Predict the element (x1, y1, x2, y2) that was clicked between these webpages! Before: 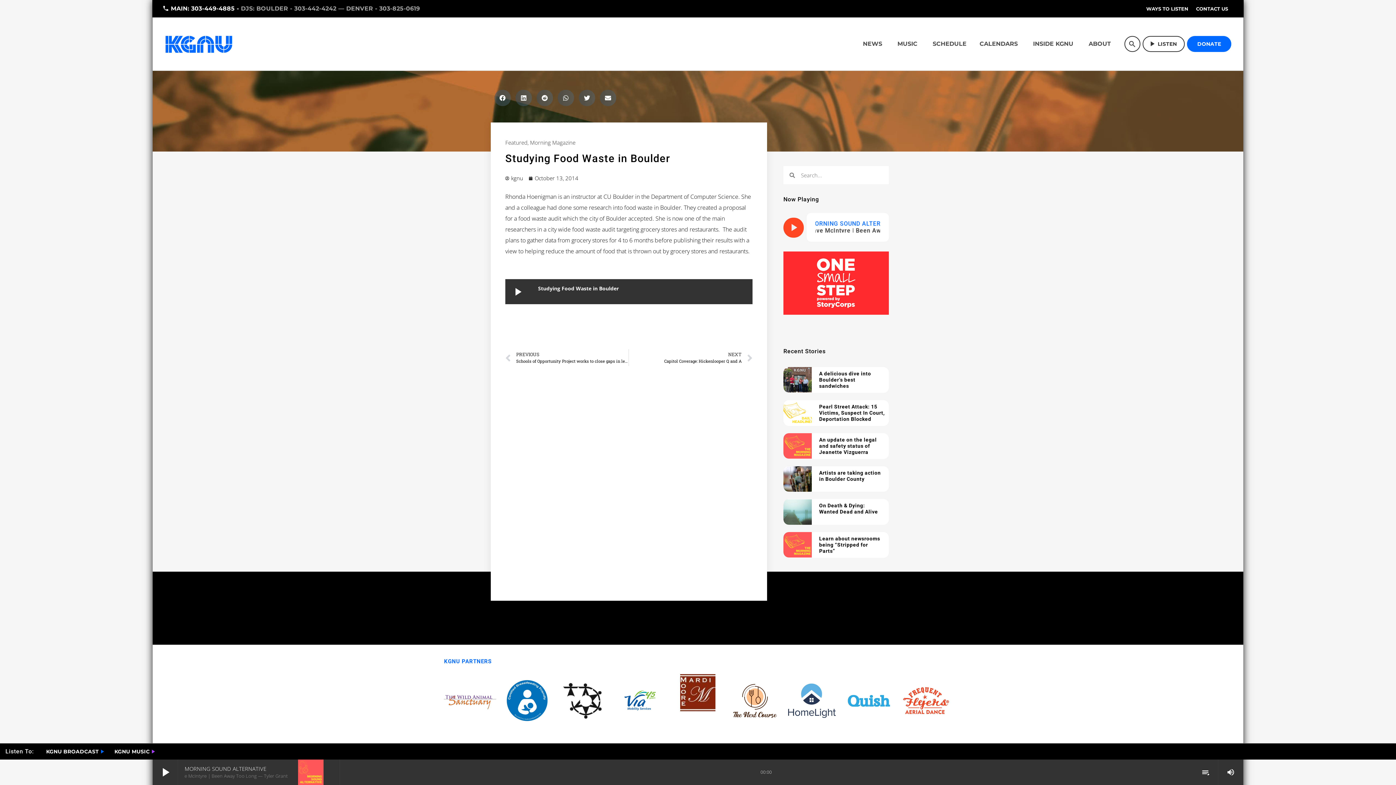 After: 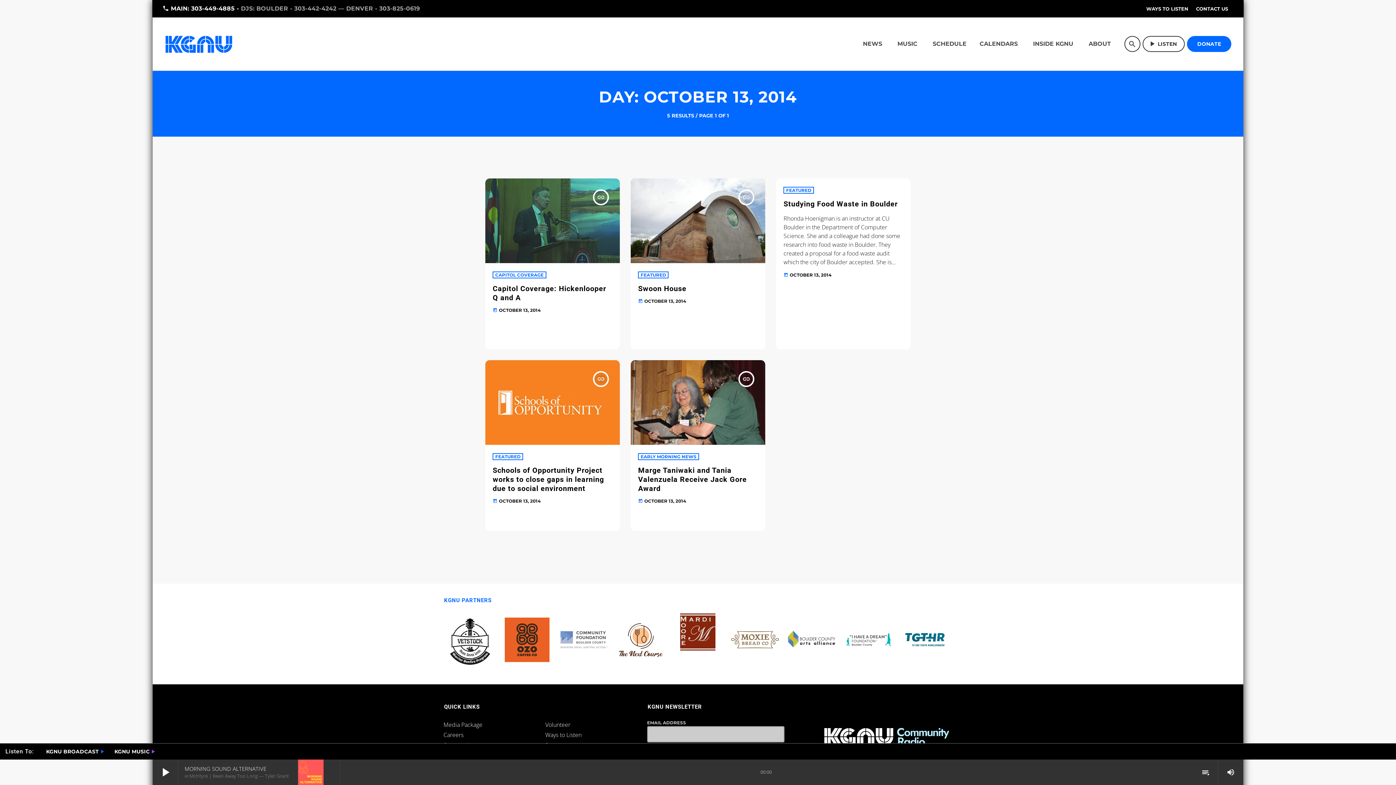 Action: bbox: (529, 172, 578, 184) label: October 13, 2014